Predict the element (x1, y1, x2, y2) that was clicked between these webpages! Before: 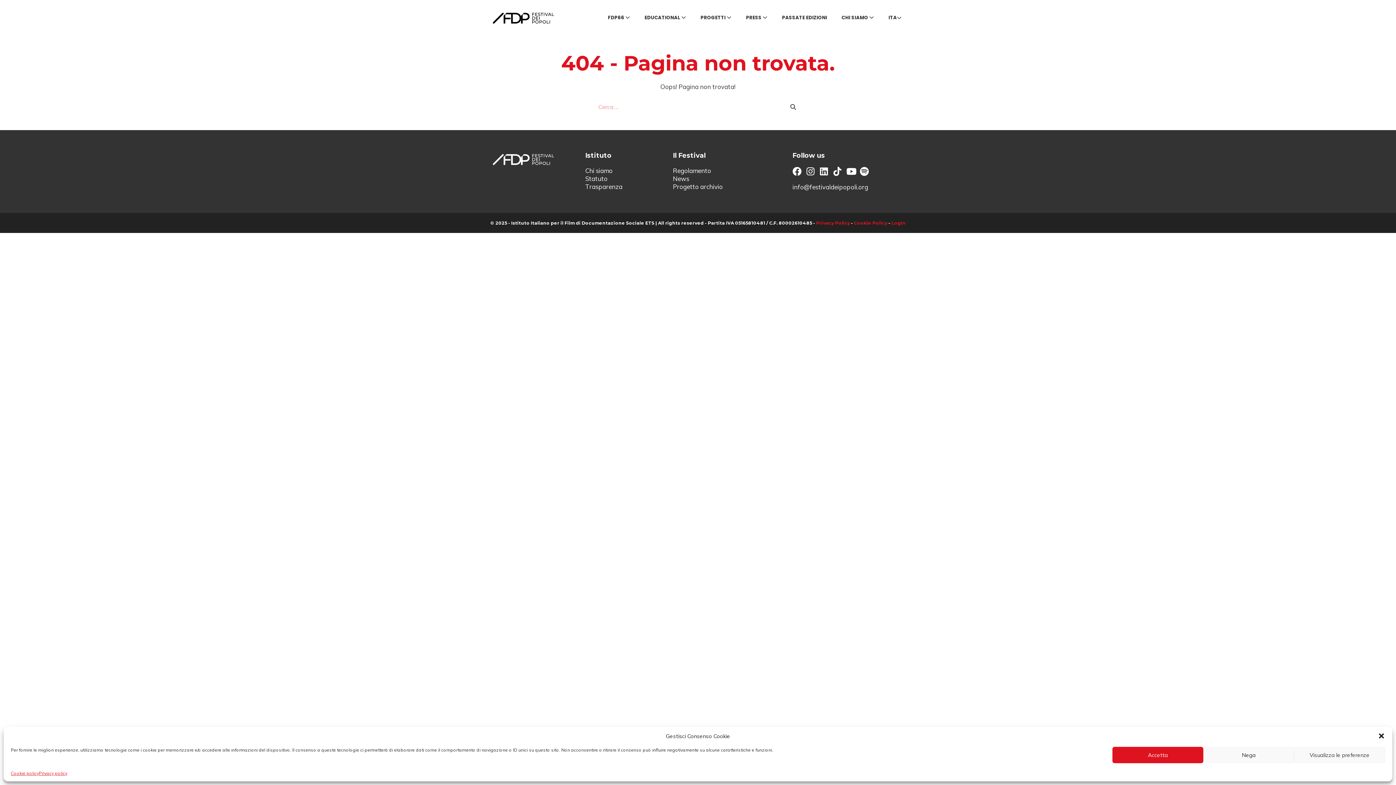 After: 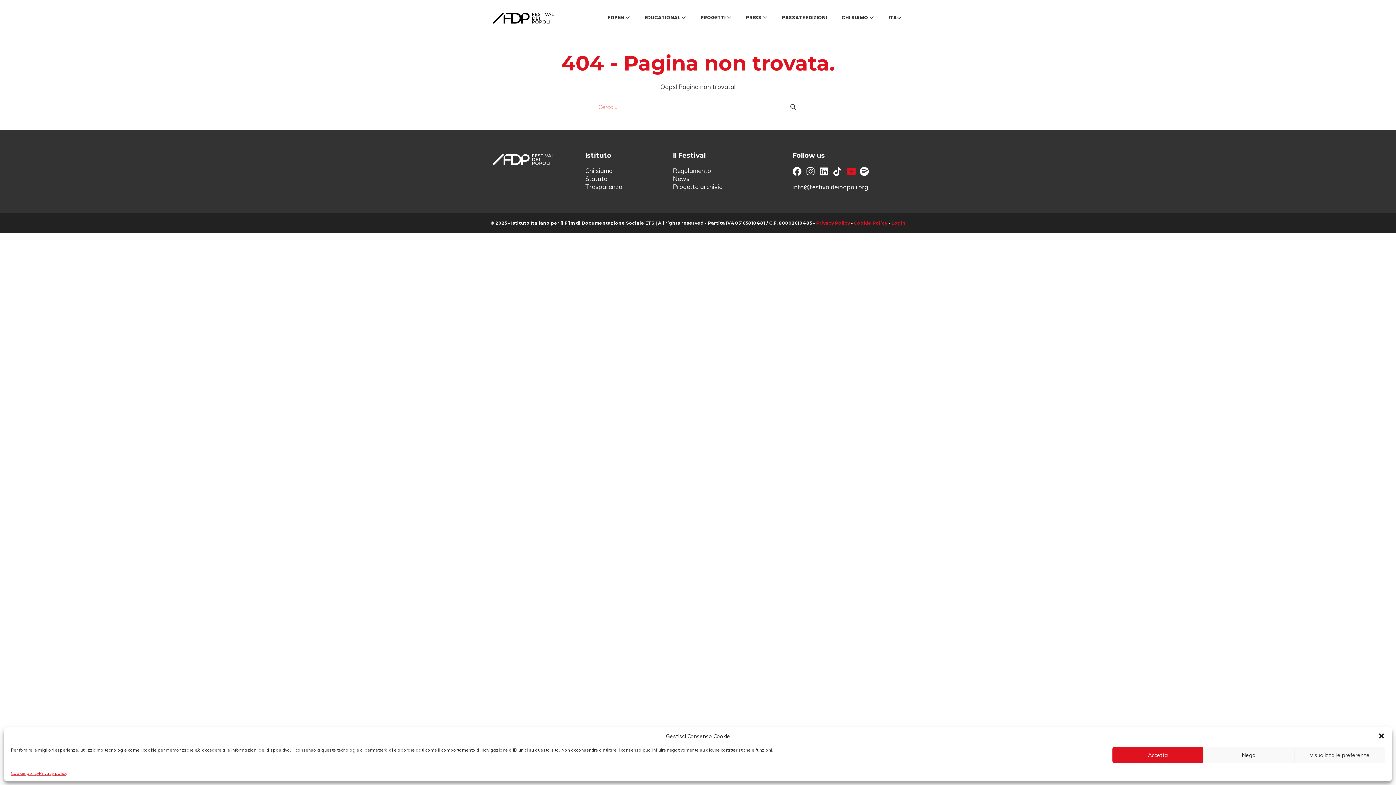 Action: bbox: (846, 166, 855, 176) label: Youtube